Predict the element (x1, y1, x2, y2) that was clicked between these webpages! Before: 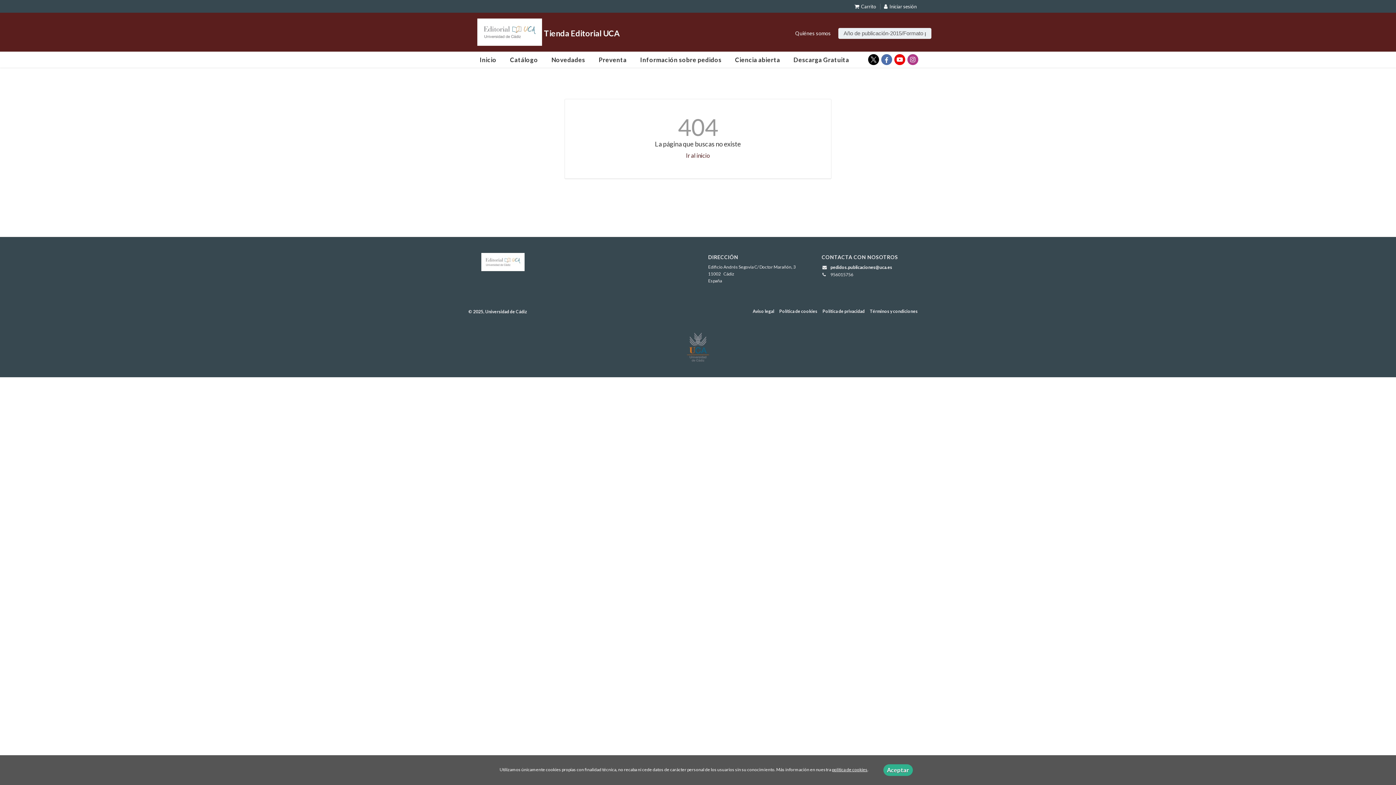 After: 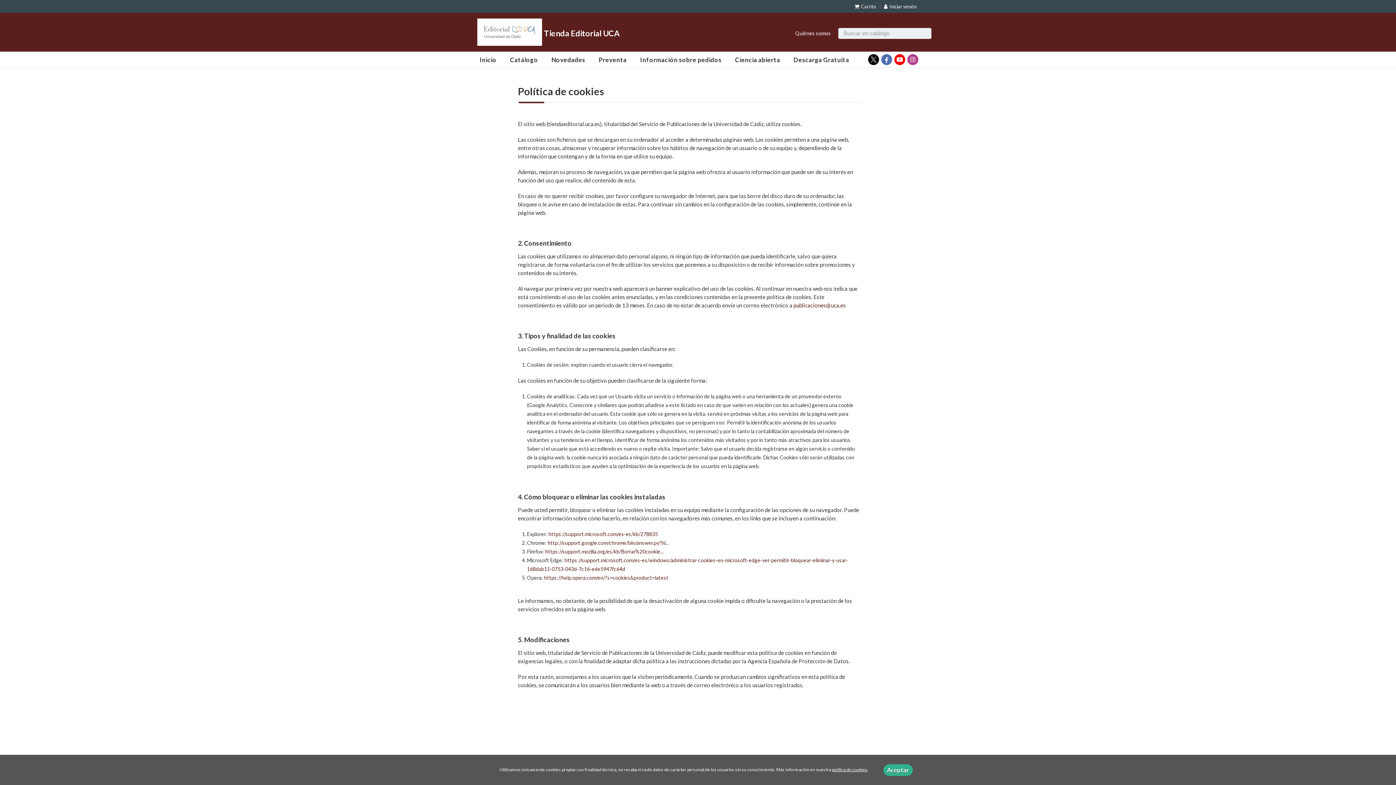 Action: bbox: (776, 308, 820, 314) label: Política de cookies